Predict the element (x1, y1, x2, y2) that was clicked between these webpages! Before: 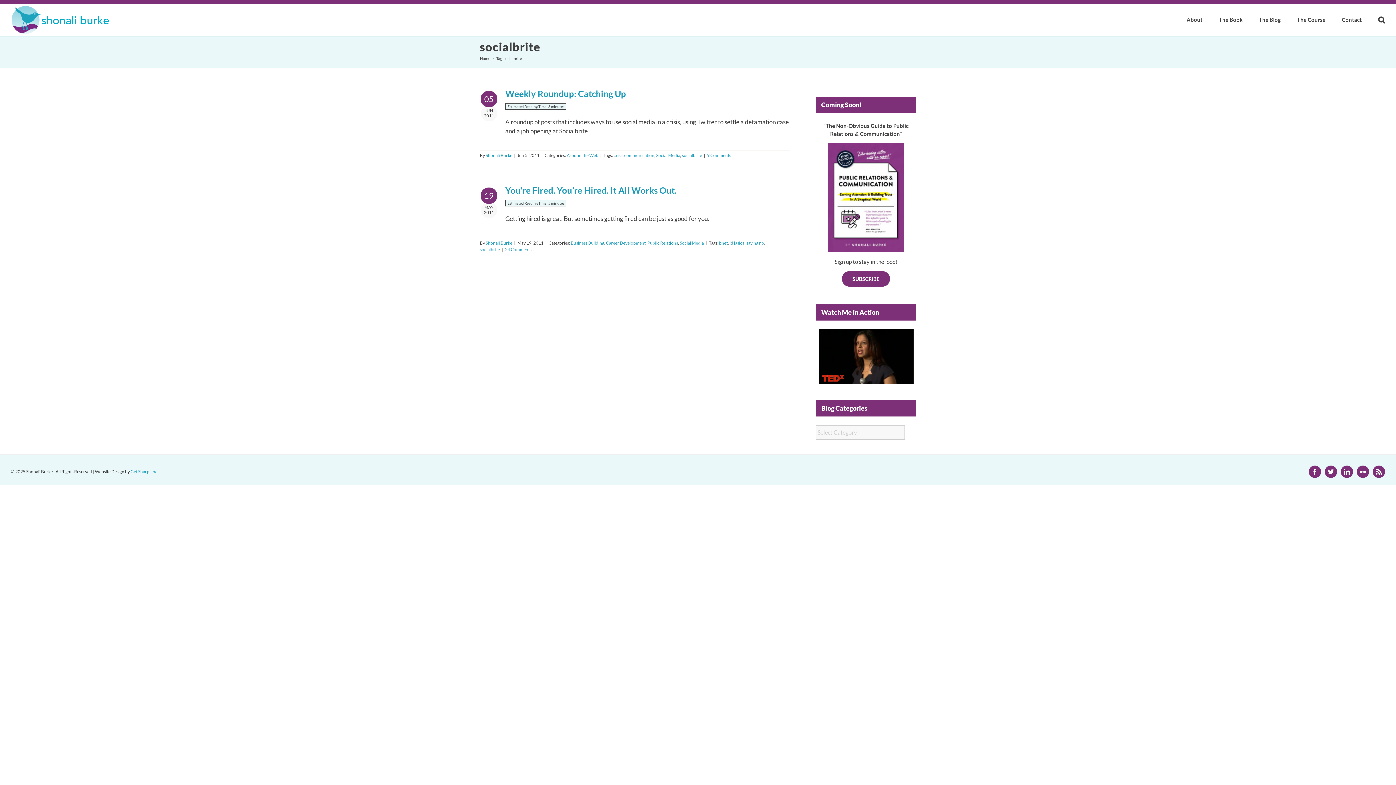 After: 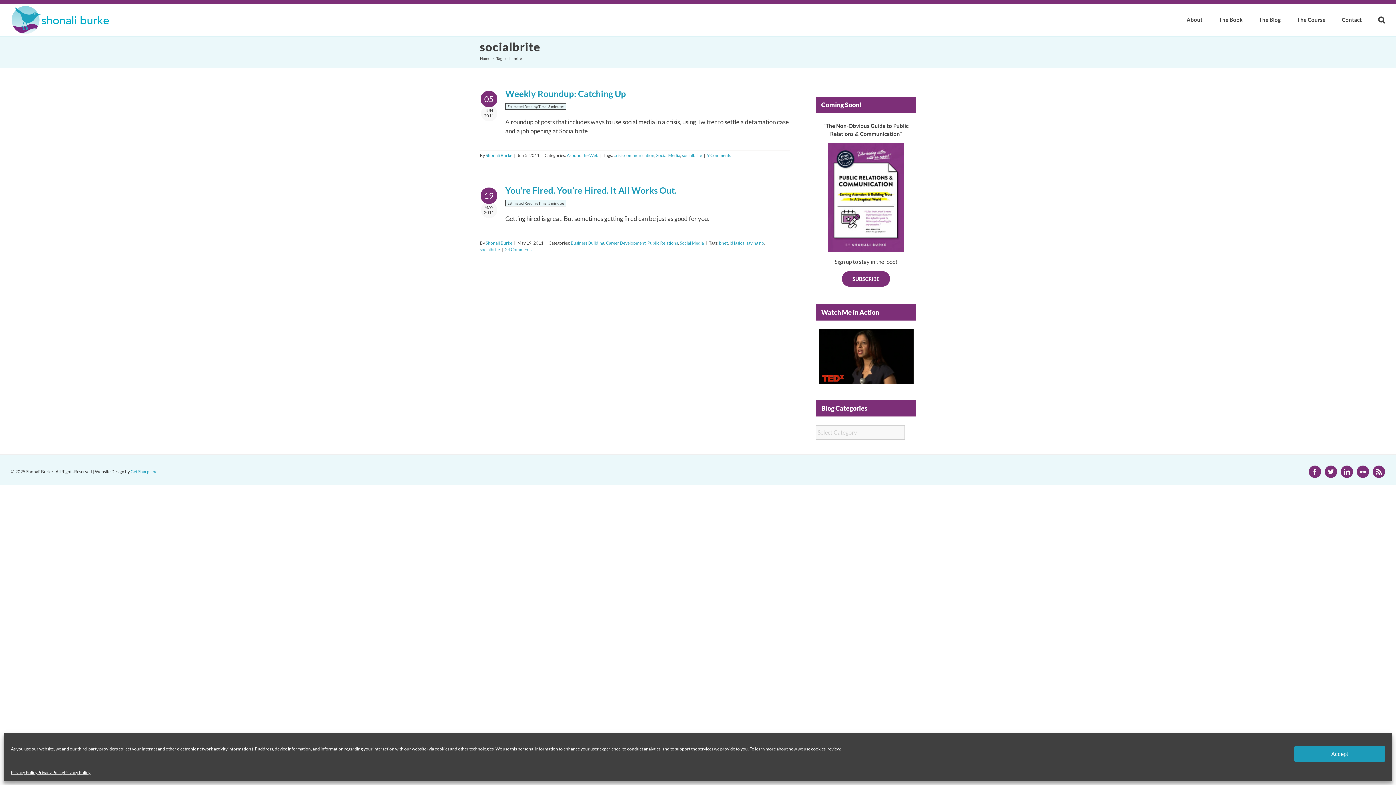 Action: bbox: (816, 143, 916, 252)